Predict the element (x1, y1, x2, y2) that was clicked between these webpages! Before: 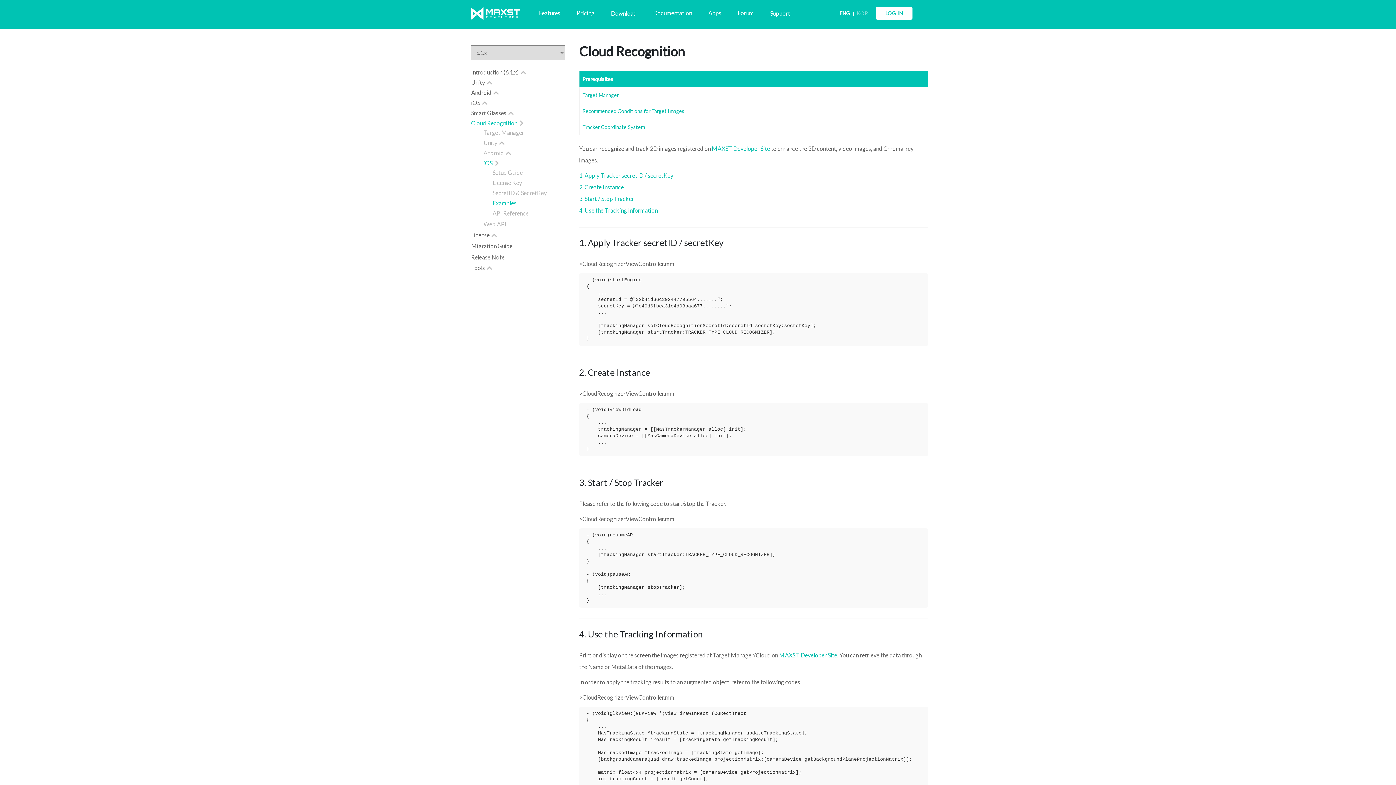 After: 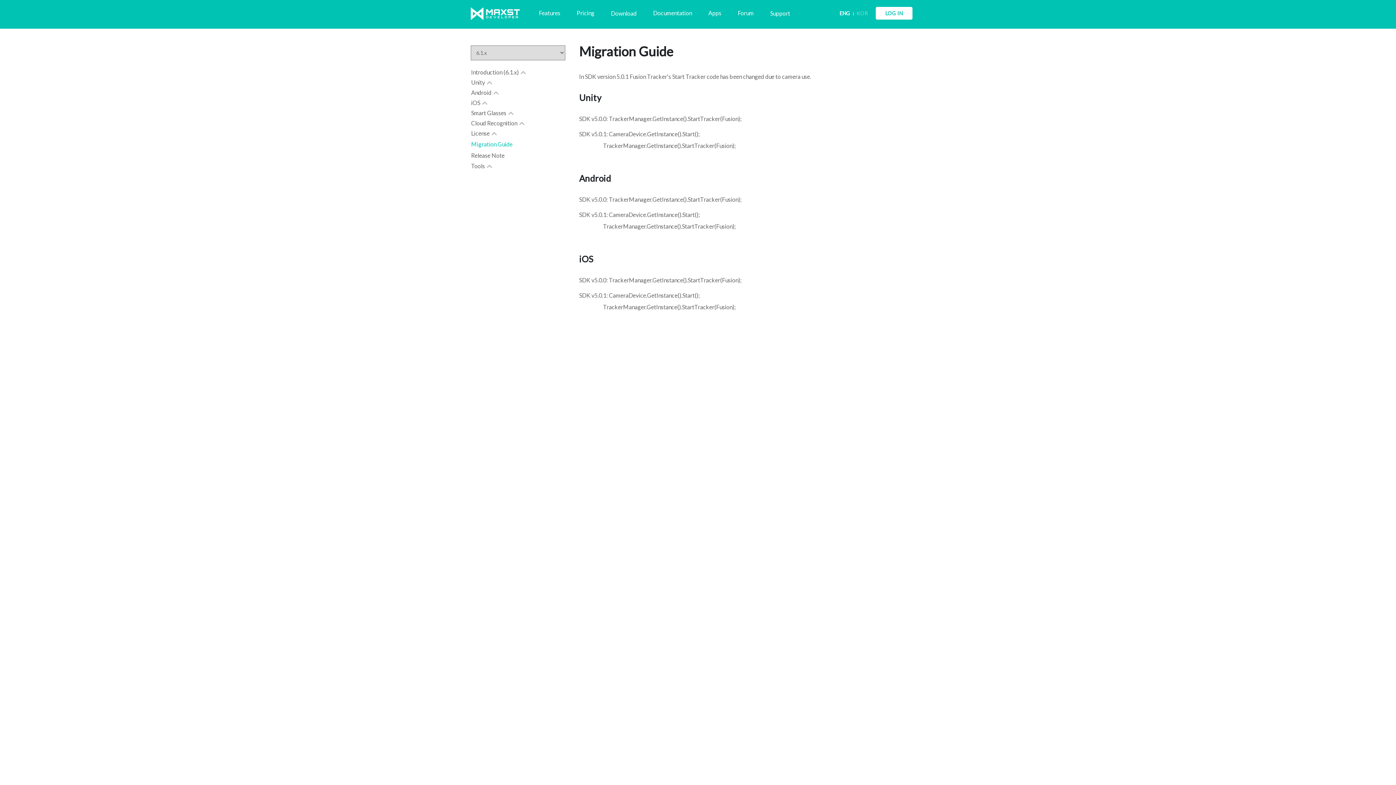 Action: label: Migration Guide bbox: (467, 241, 512, 250)